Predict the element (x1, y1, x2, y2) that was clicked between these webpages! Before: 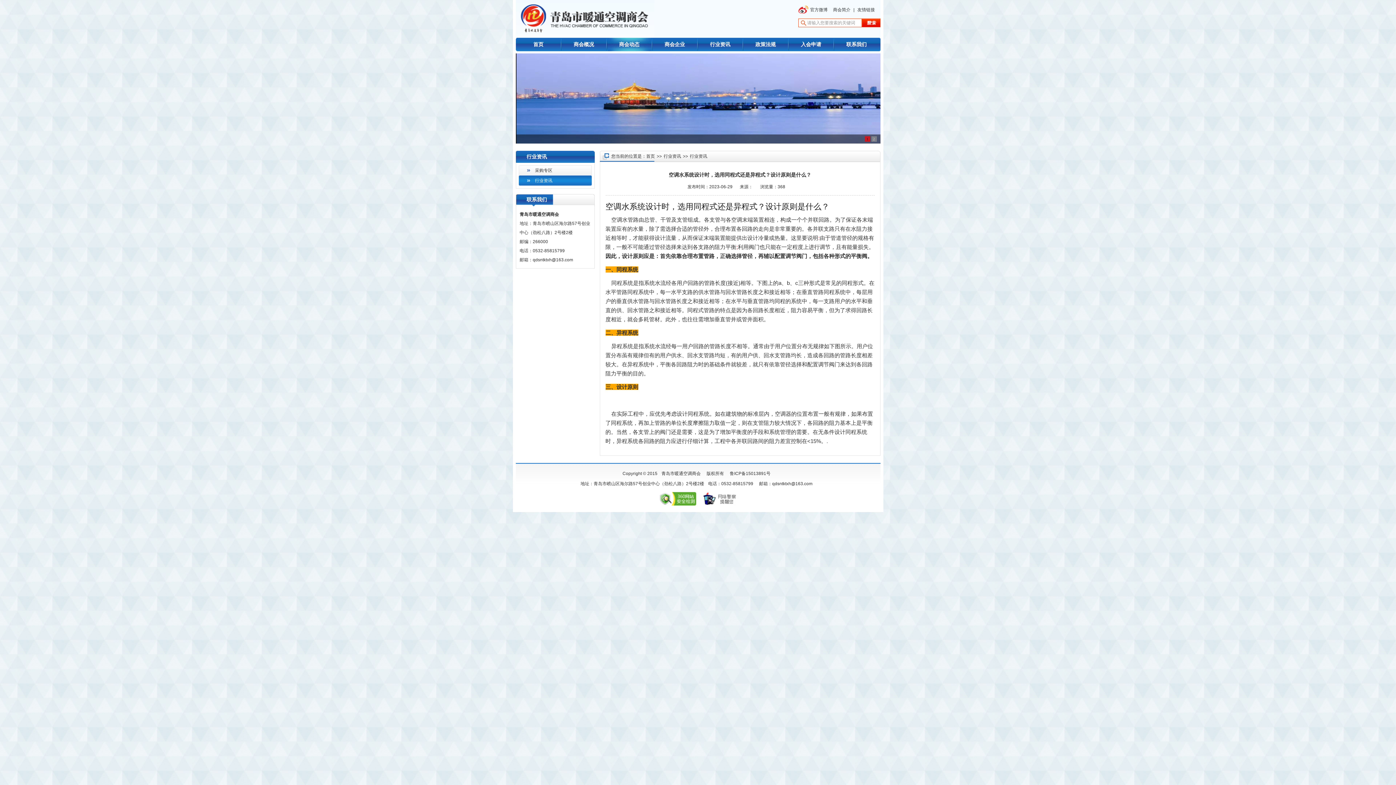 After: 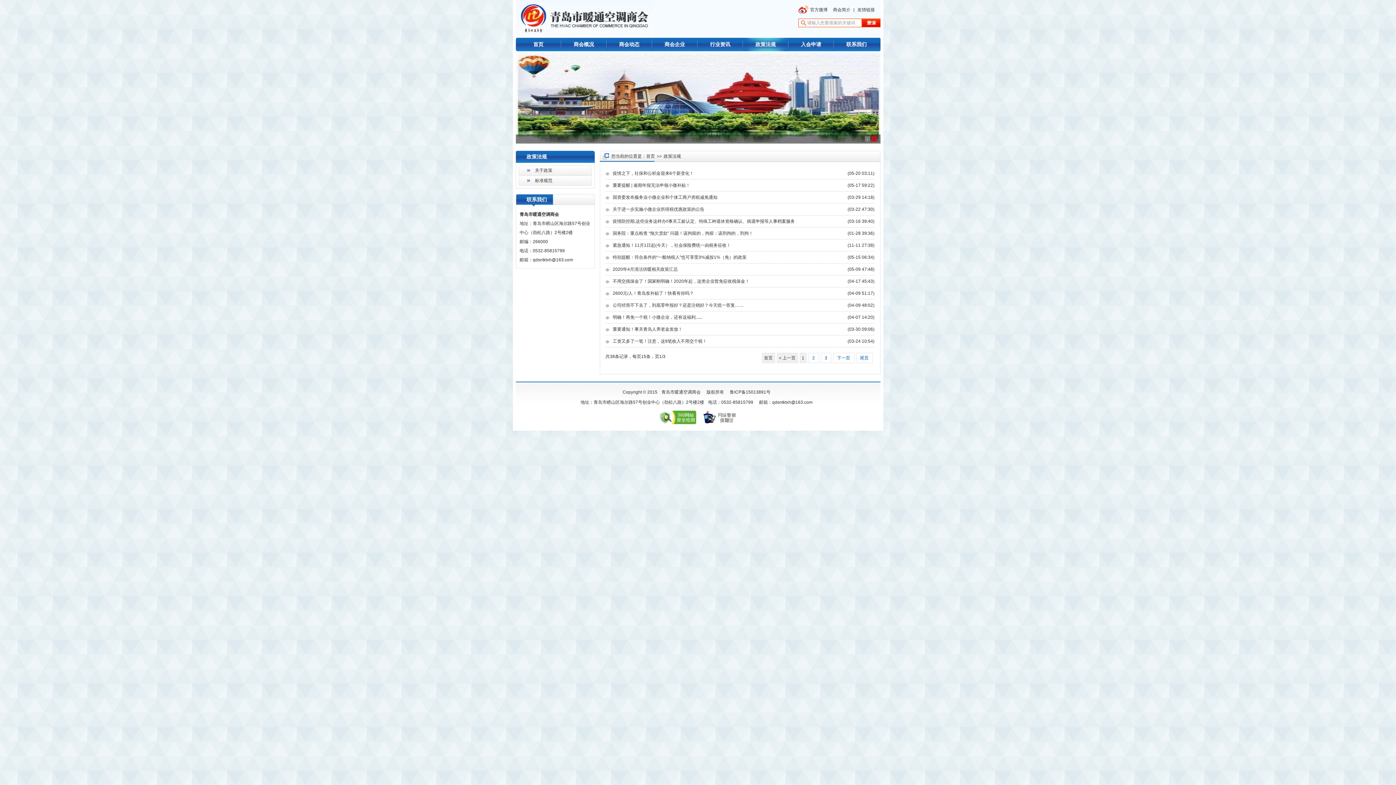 Action: label: 政策法规 bbox: (743, 37, 788, 51)